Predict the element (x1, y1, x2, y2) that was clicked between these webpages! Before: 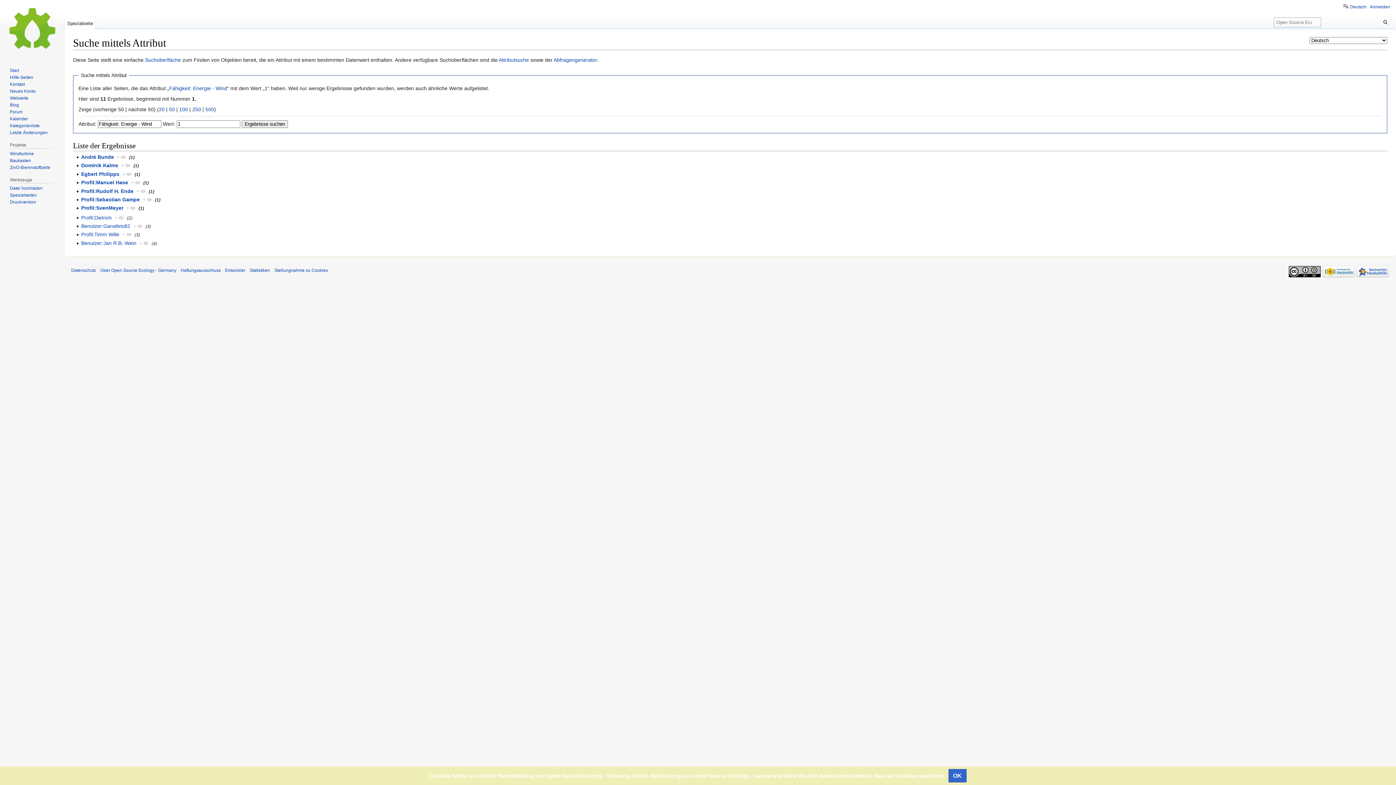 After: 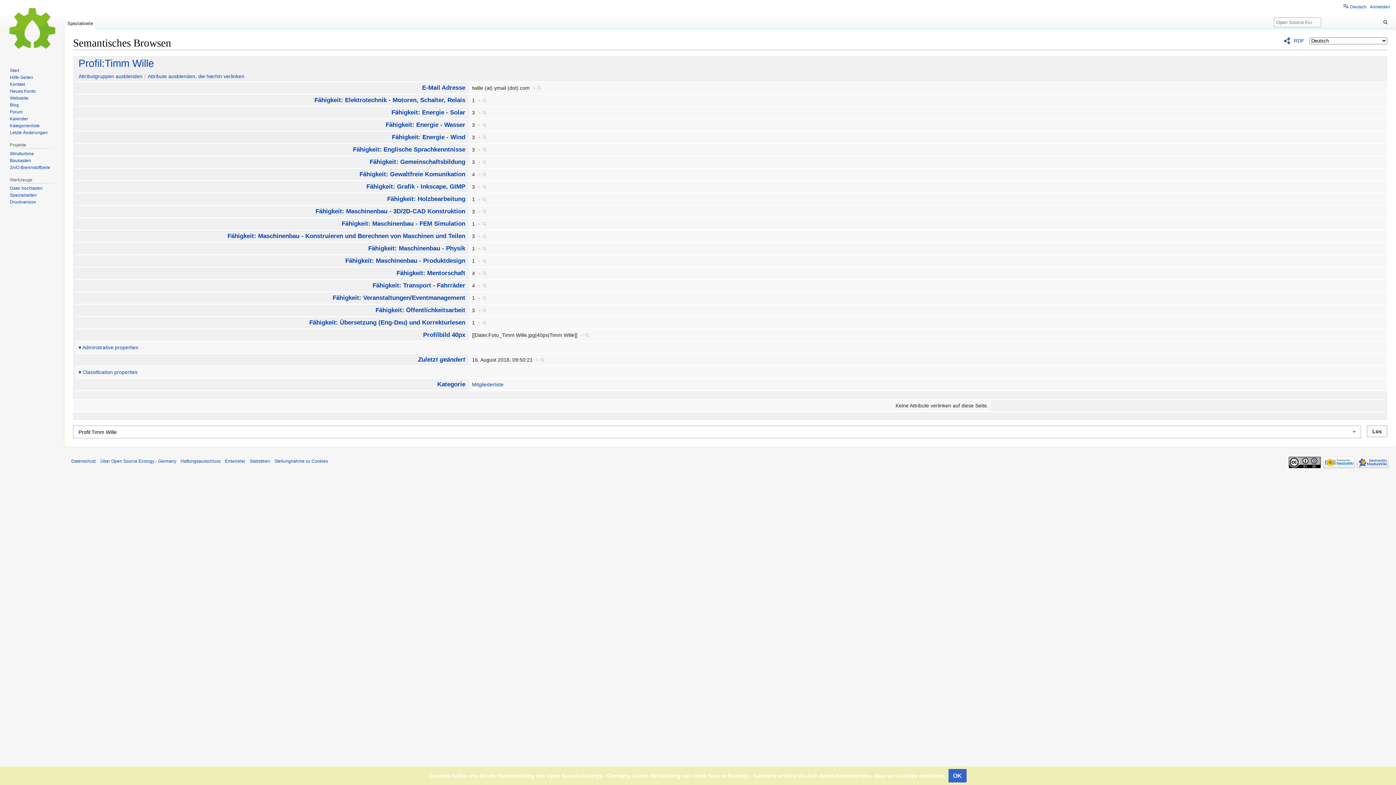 Action: label: + bbox: (122, 231, 131, 237)